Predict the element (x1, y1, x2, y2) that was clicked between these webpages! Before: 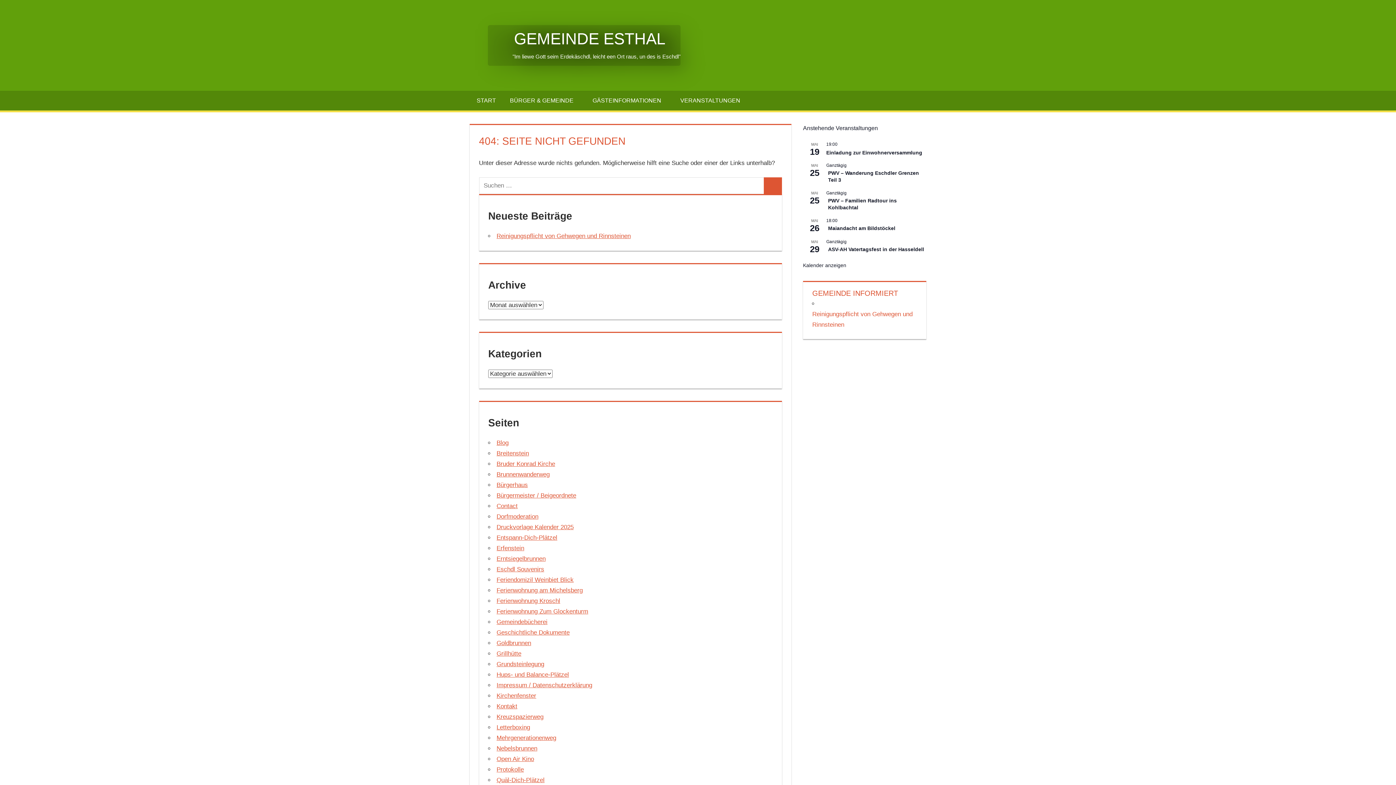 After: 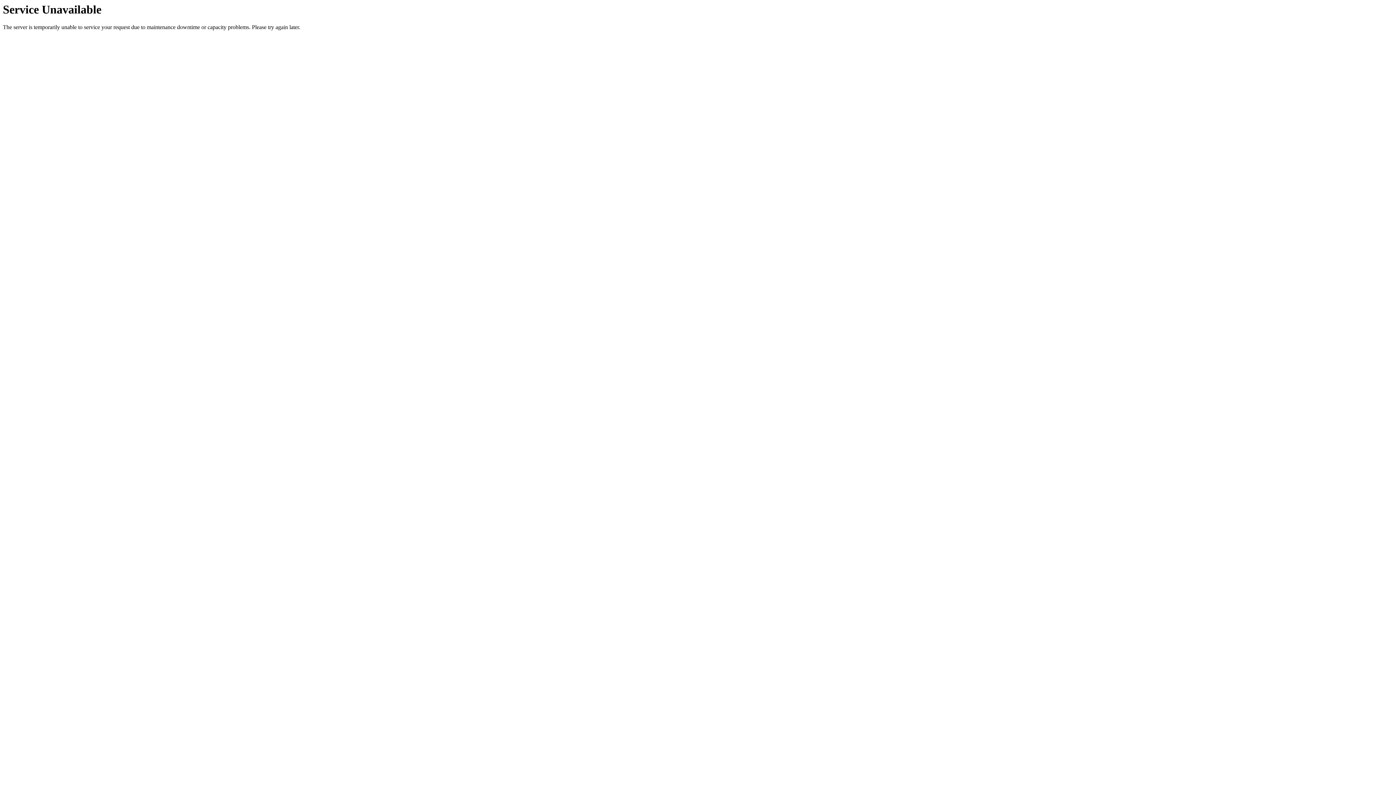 Action: label: Protokolle bbox: (496, 766, 524, 773)